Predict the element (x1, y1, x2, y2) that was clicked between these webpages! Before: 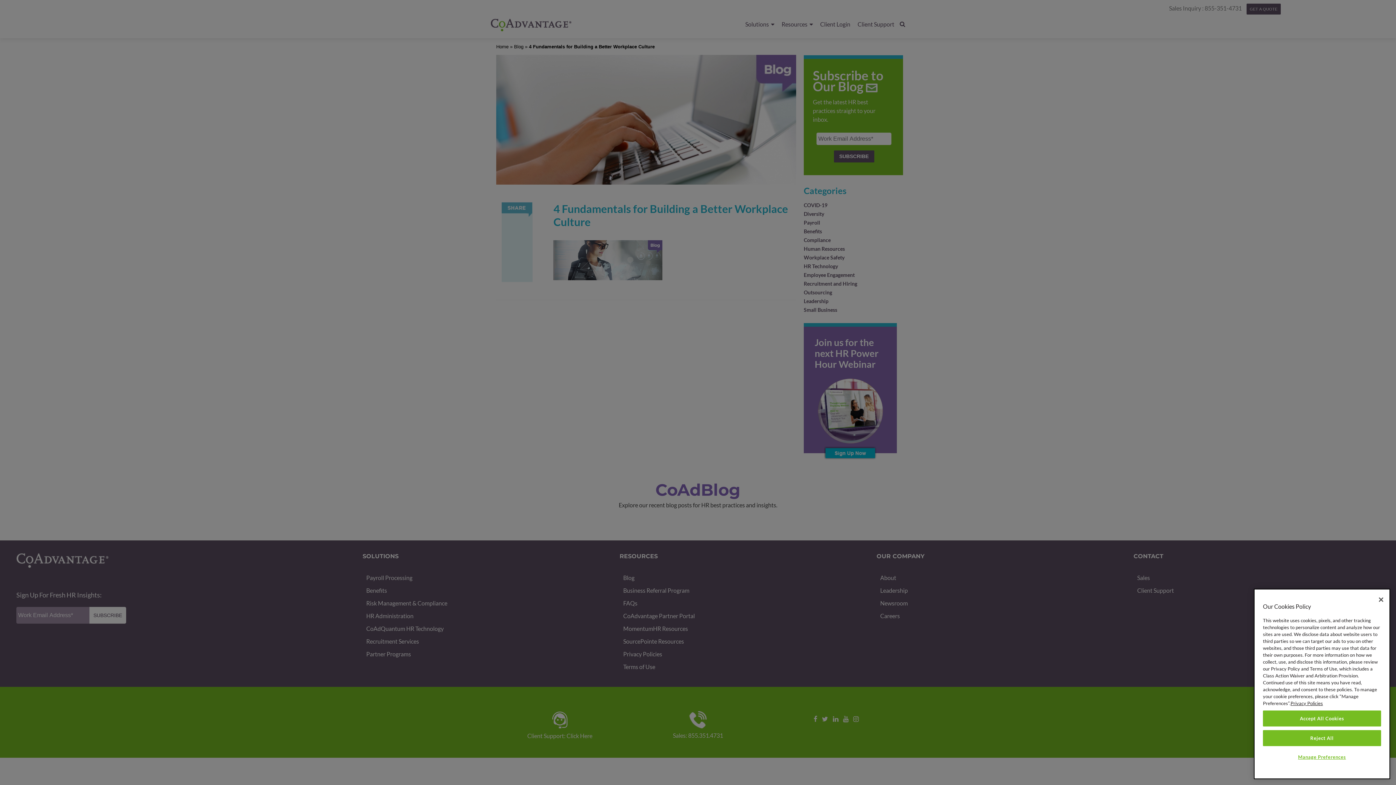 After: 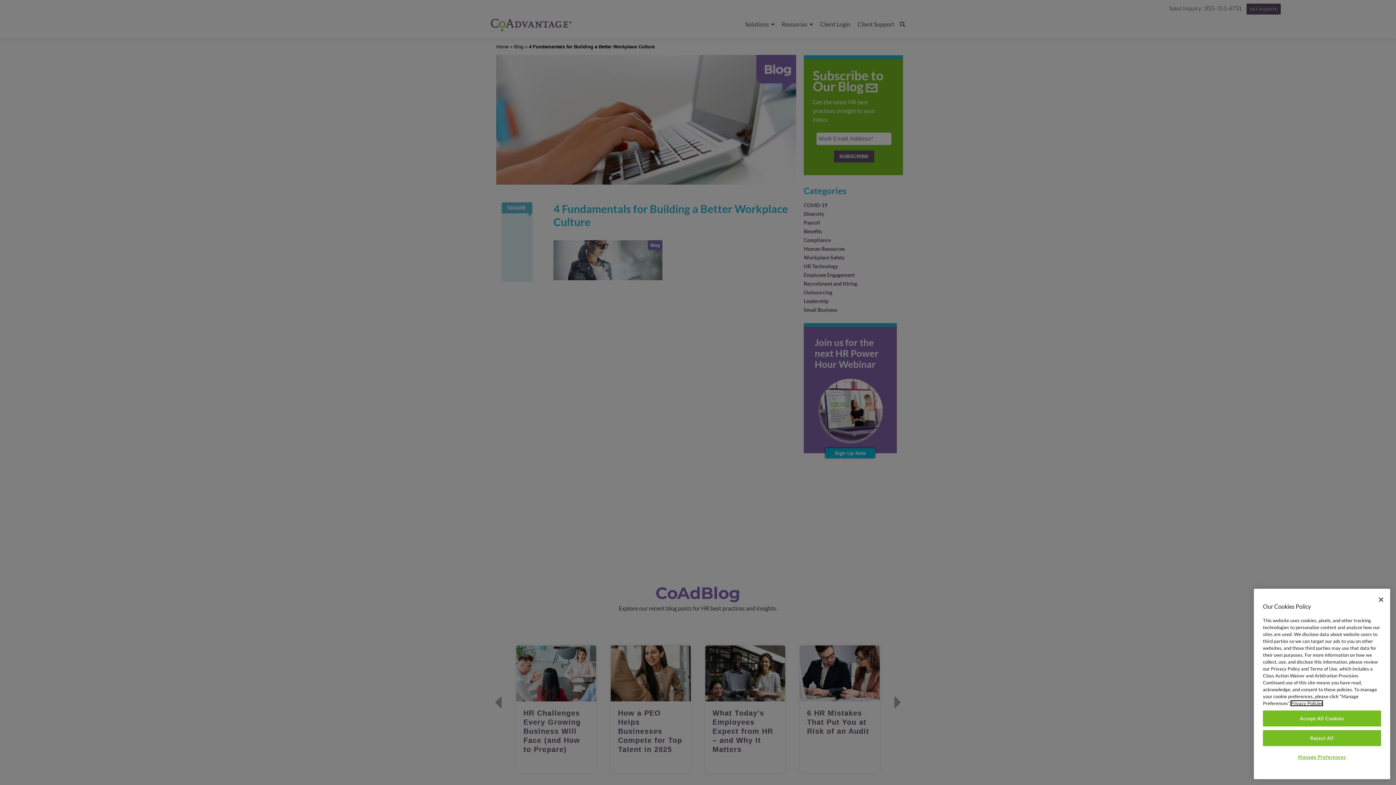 Action: bbox: (1290, 700, 1323, 706) label: More information about your privacy, opens in a new tab